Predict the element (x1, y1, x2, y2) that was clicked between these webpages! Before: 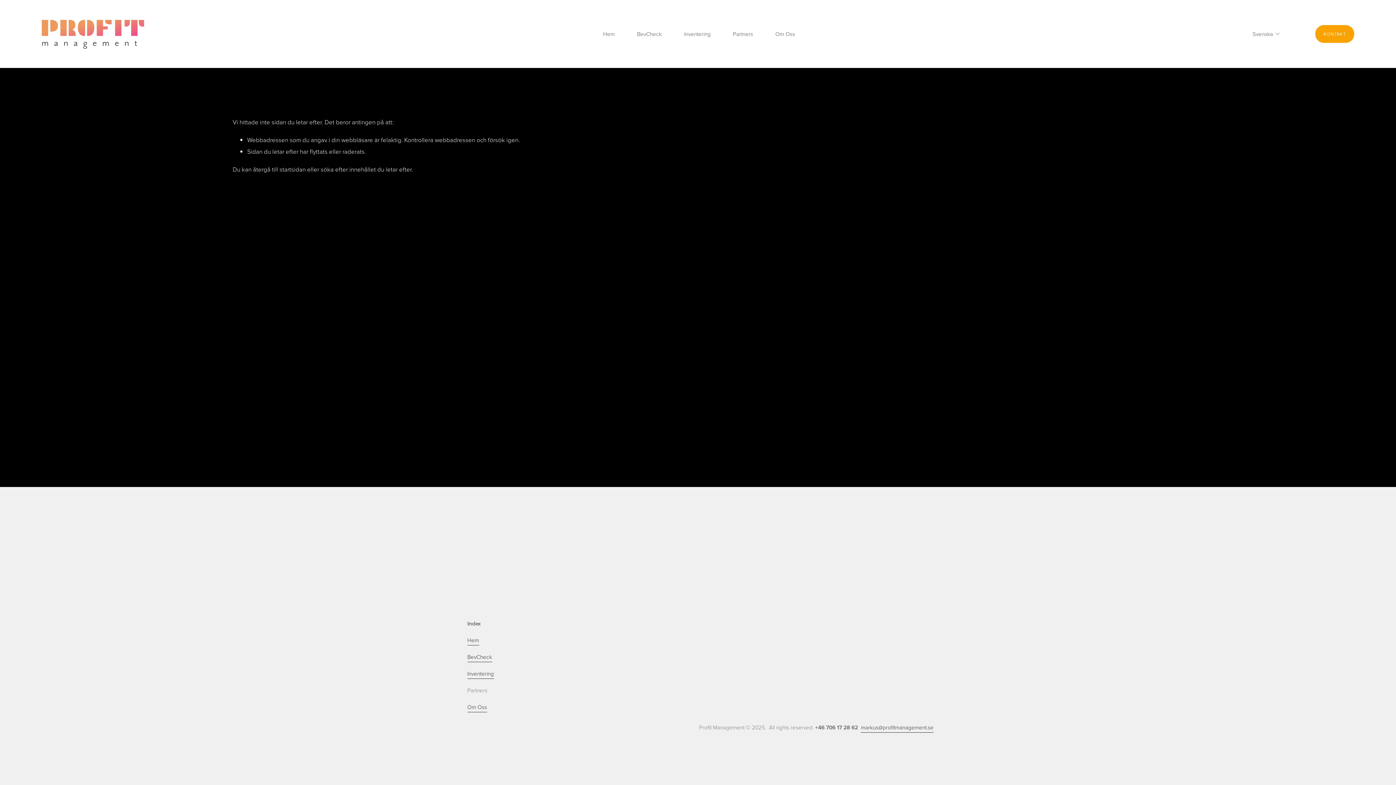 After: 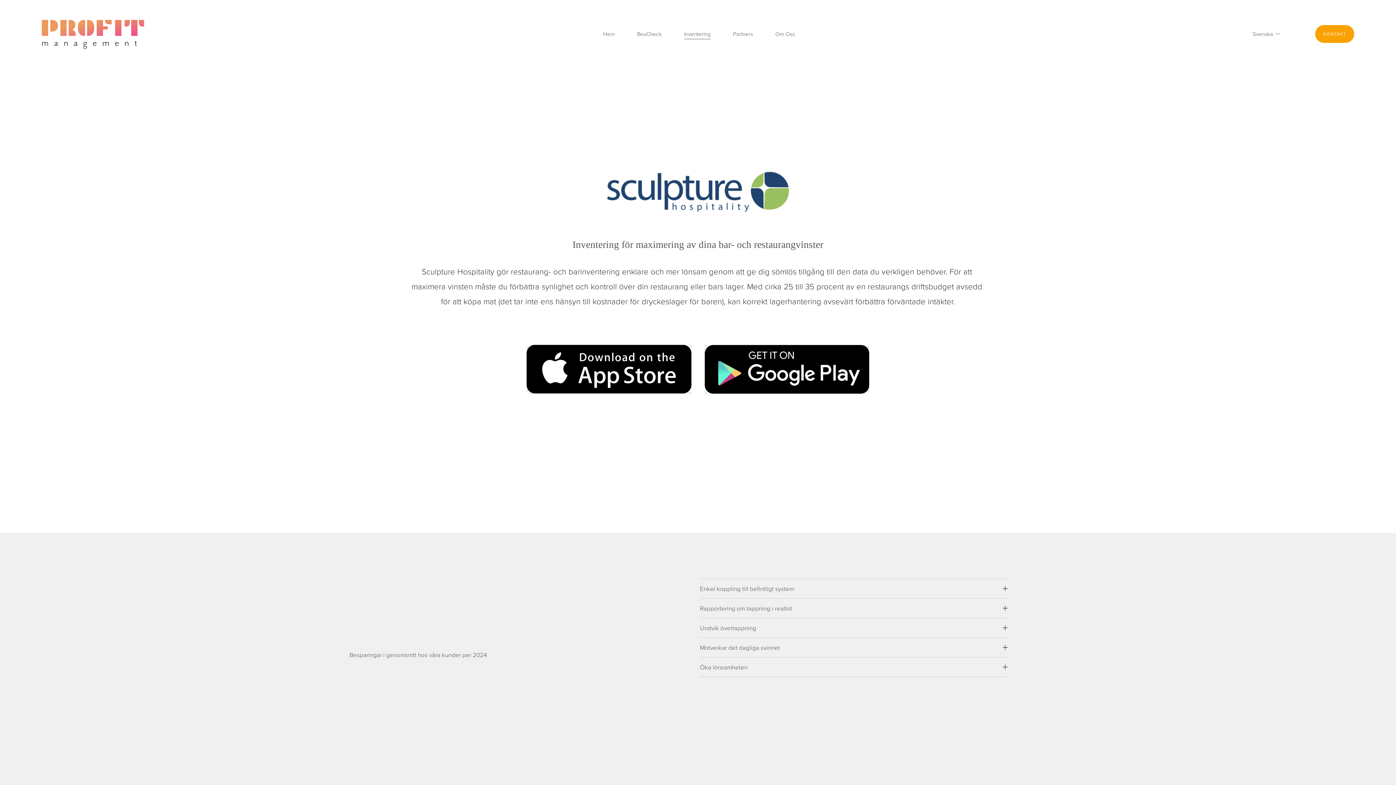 Action: label: Inventering bbox: (684, 28, 710, 39)